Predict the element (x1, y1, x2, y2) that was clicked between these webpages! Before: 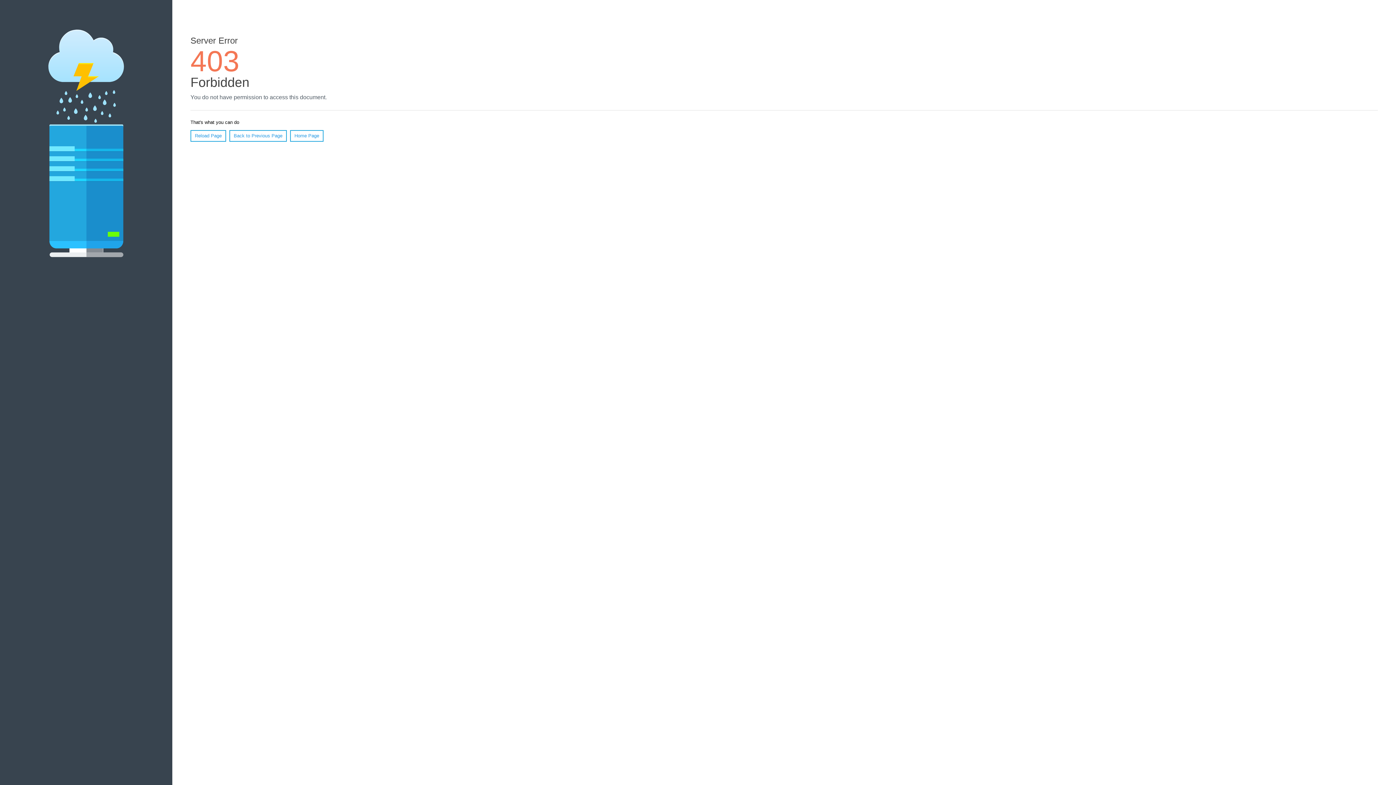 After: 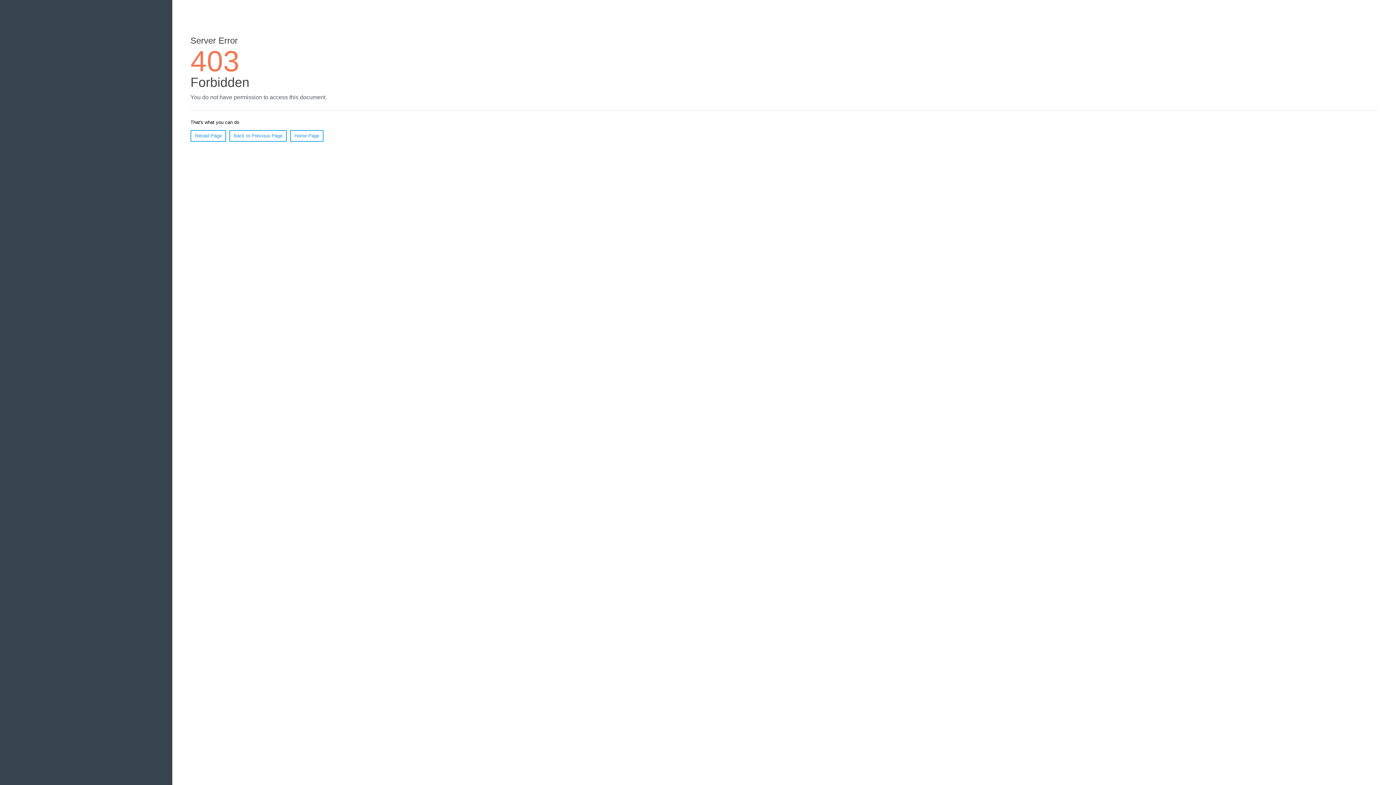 Action: bbox: (290, 130, 323, 141) label: Home Page